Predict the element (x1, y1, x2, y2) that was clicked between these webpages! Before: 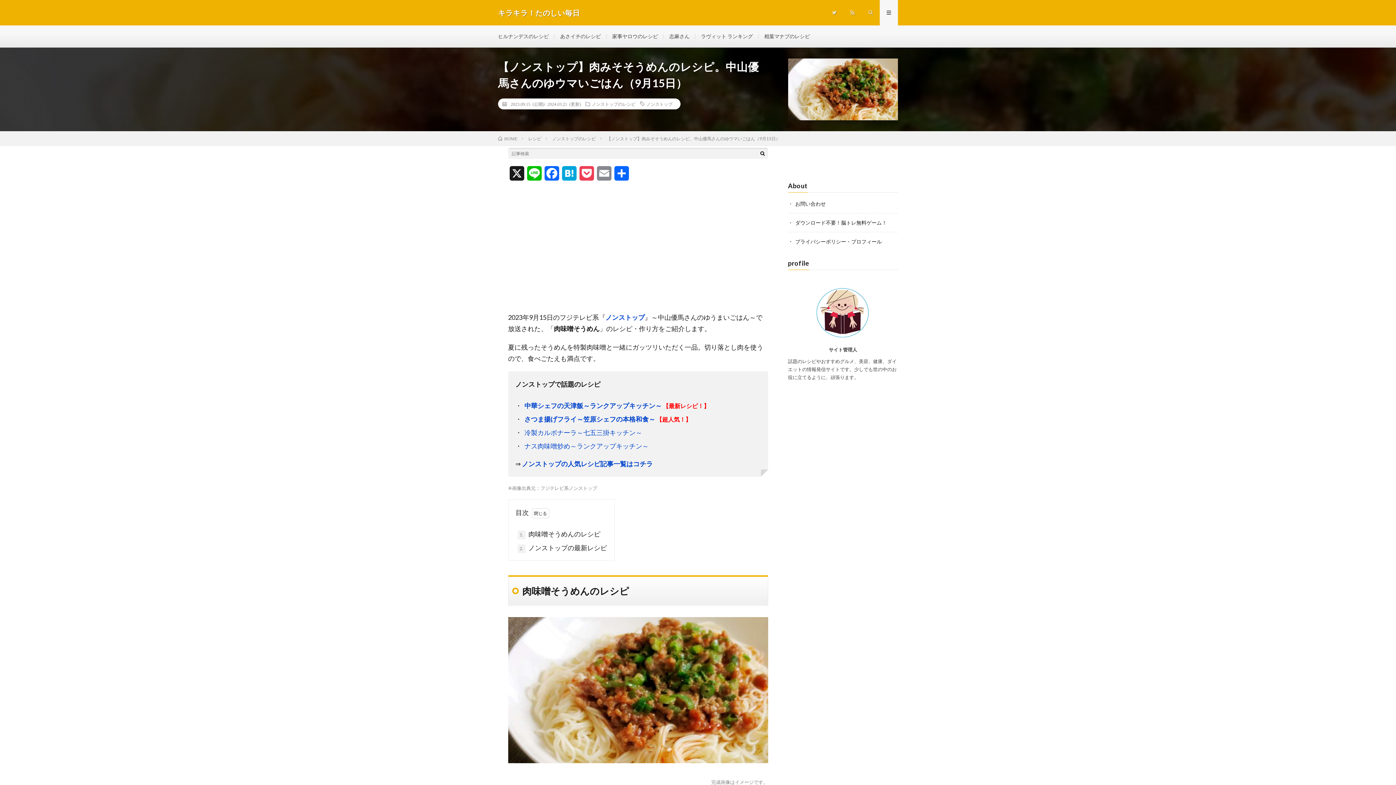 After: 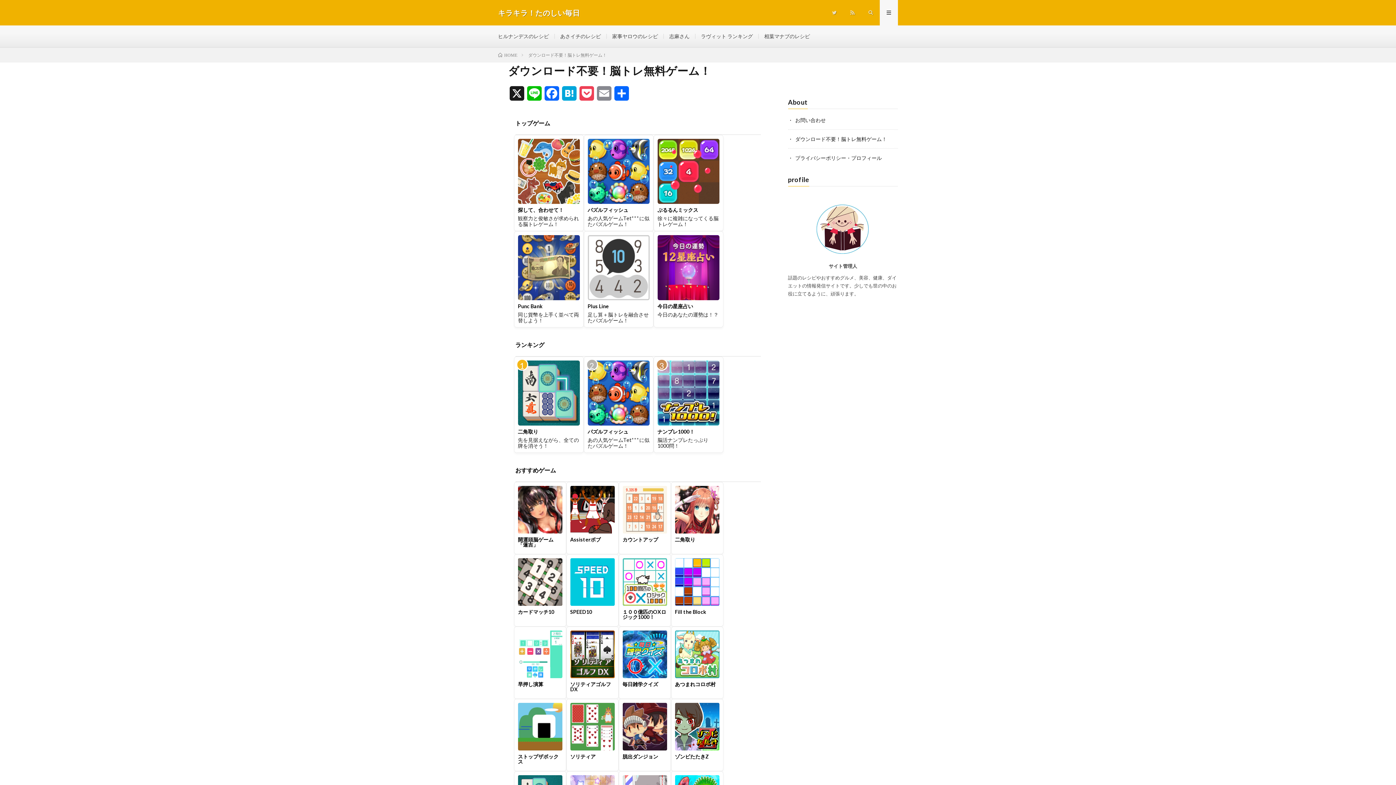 Action: label: ダウンロード不要！脳トレ無料ゲーム！ bbox: (795, 219, 887, 225)